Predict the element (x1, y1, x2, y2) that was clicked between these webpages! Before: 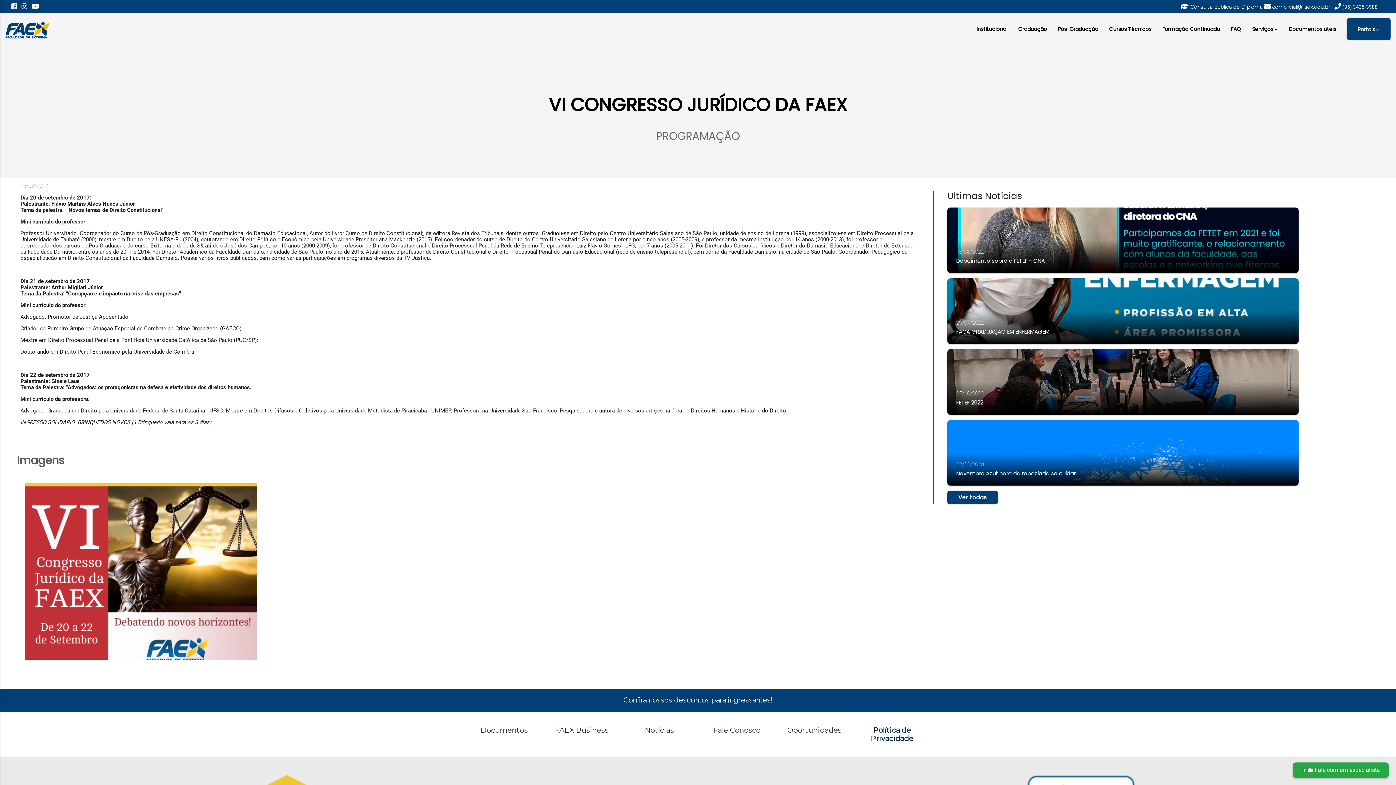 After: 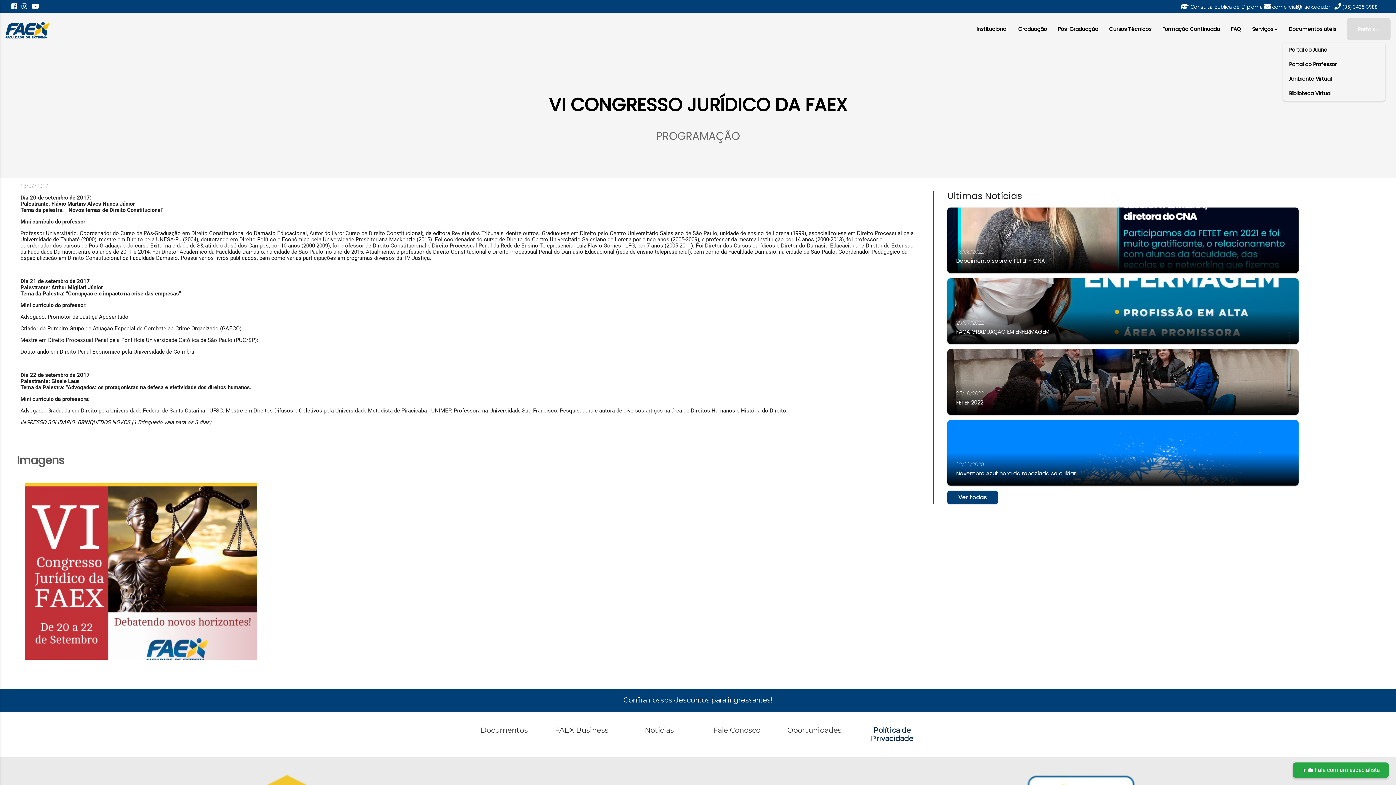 Action: label: Portais  bbox: (1347, 18, 1390, 39)